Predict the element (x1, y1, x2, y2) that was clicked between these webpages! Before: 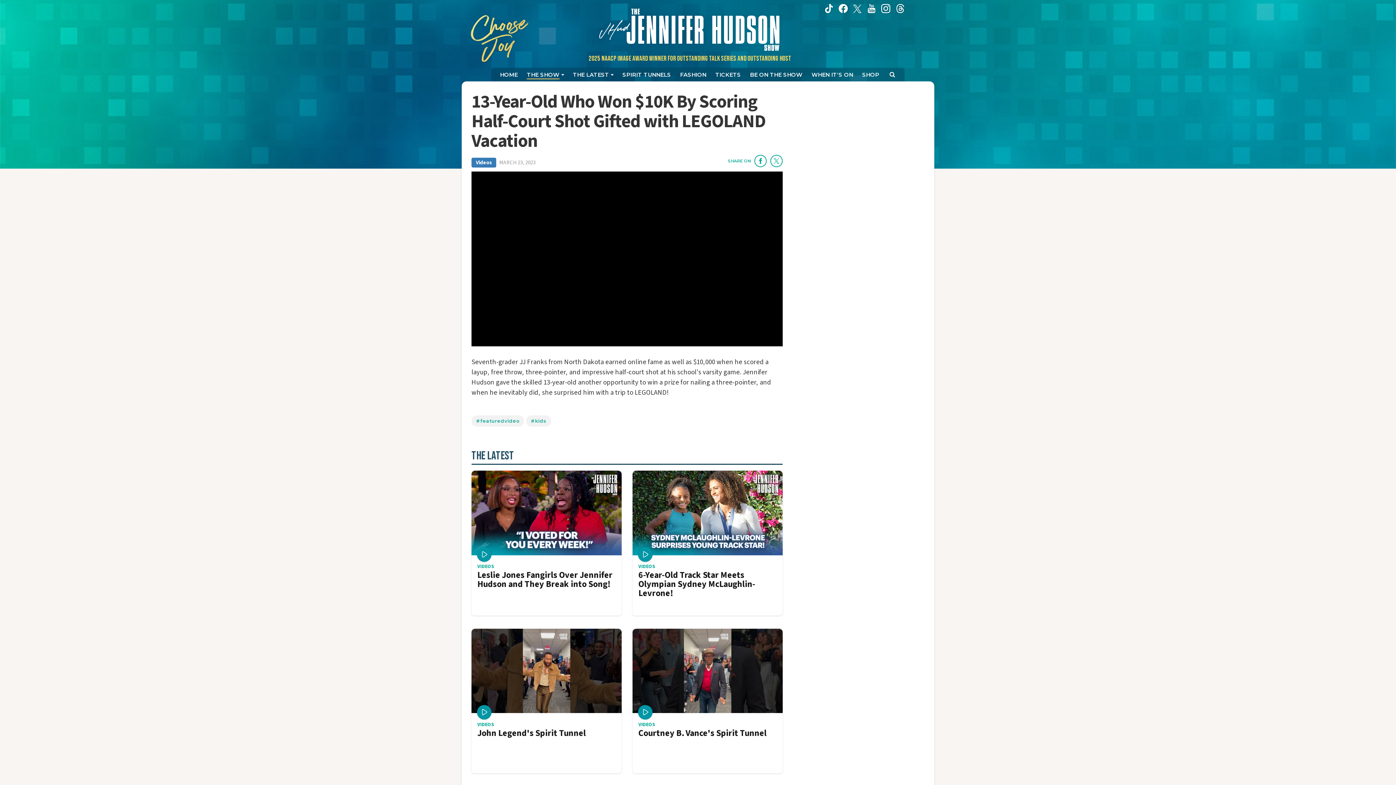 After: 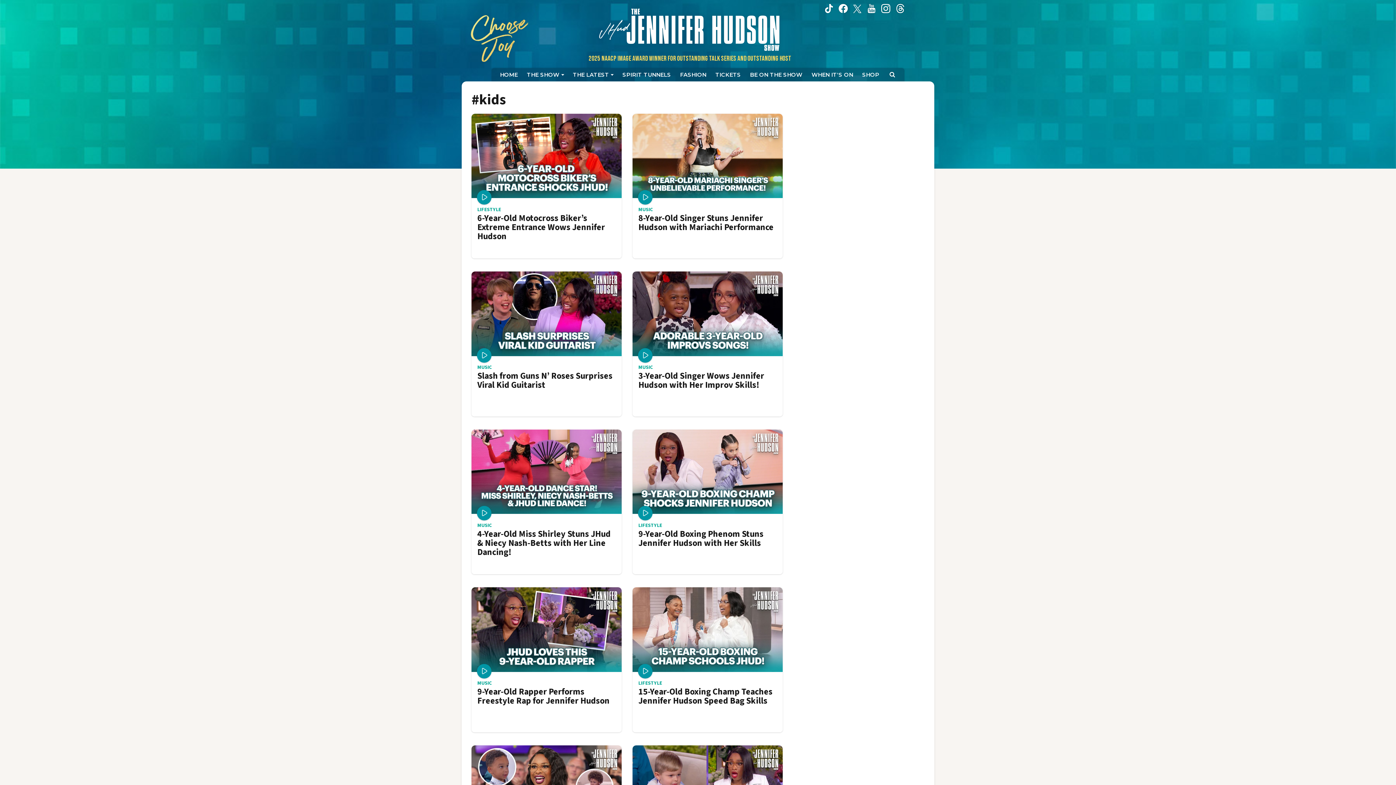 Action: label: #kids bbox: (526, 415, 551, 427)